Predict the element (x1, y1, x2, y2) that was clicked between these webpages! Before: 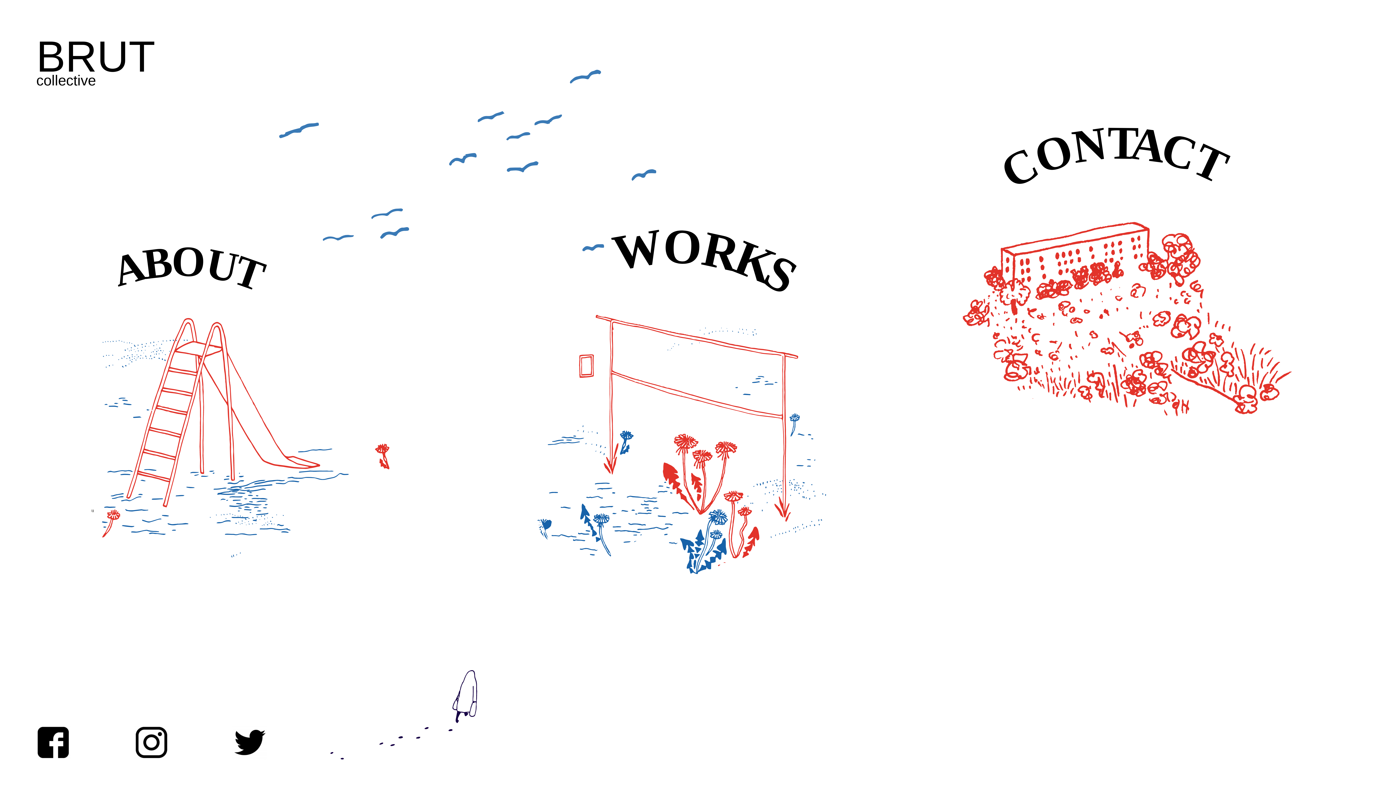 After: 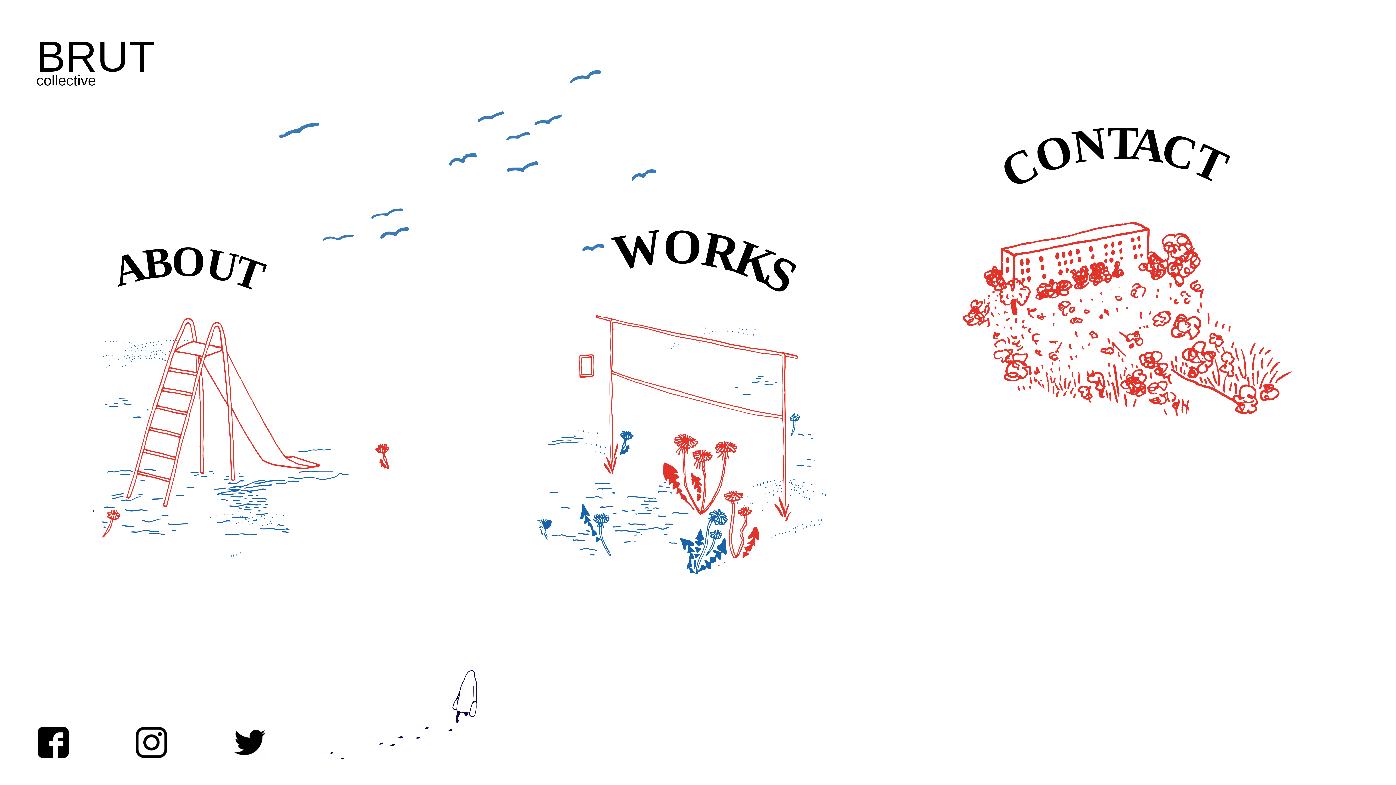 Action: bbox: (36, 753, 70, 761)